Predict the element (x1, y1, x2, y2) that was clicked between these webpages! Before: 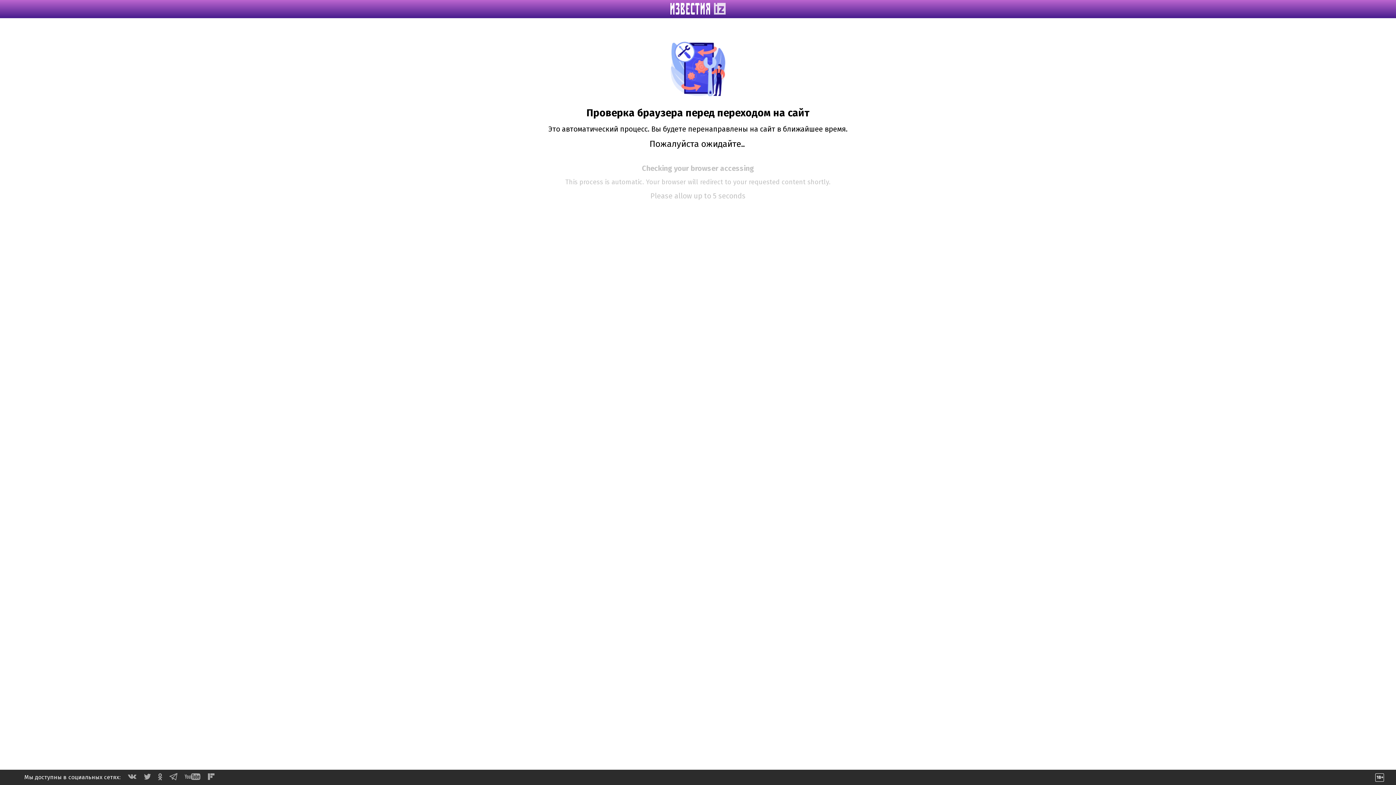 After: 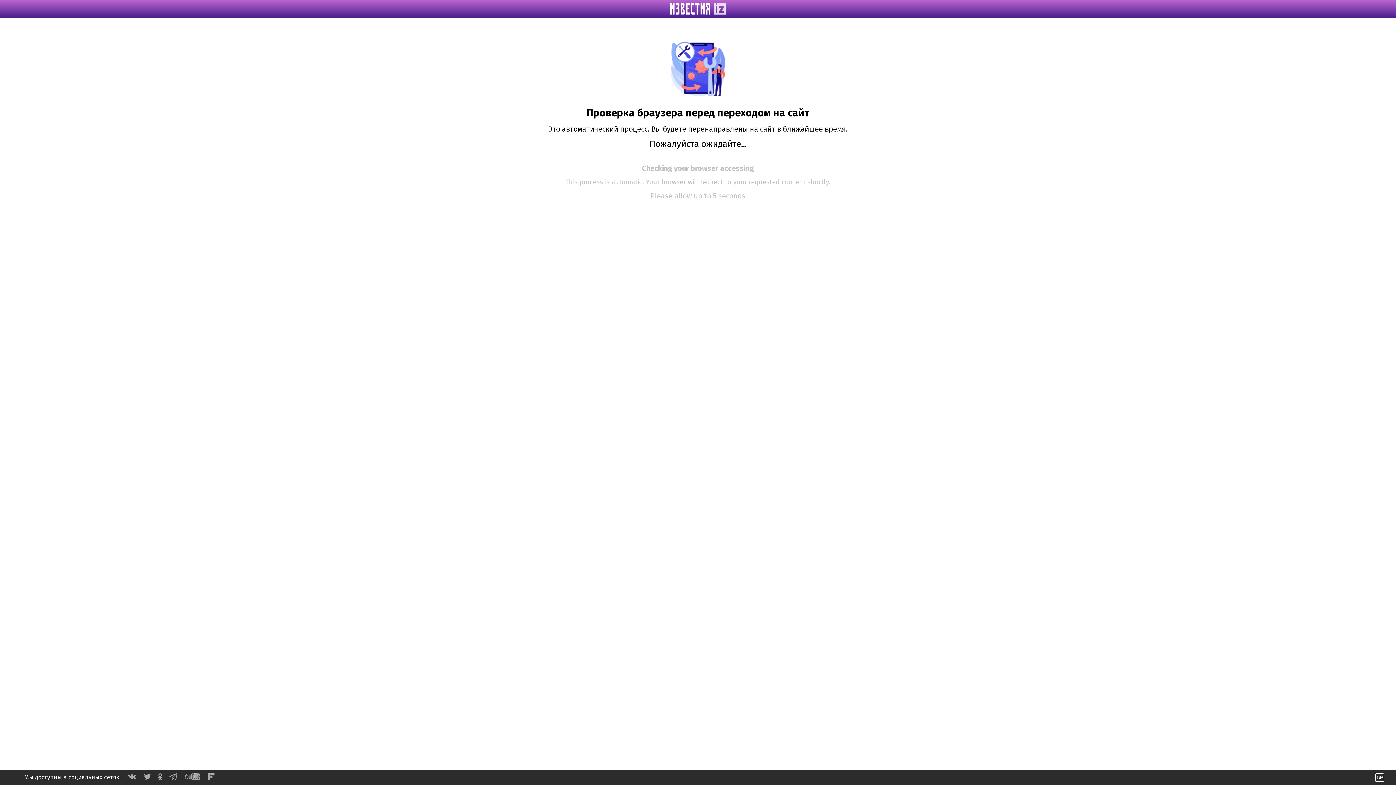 Action: bbox: (184, 774, 200, 781)